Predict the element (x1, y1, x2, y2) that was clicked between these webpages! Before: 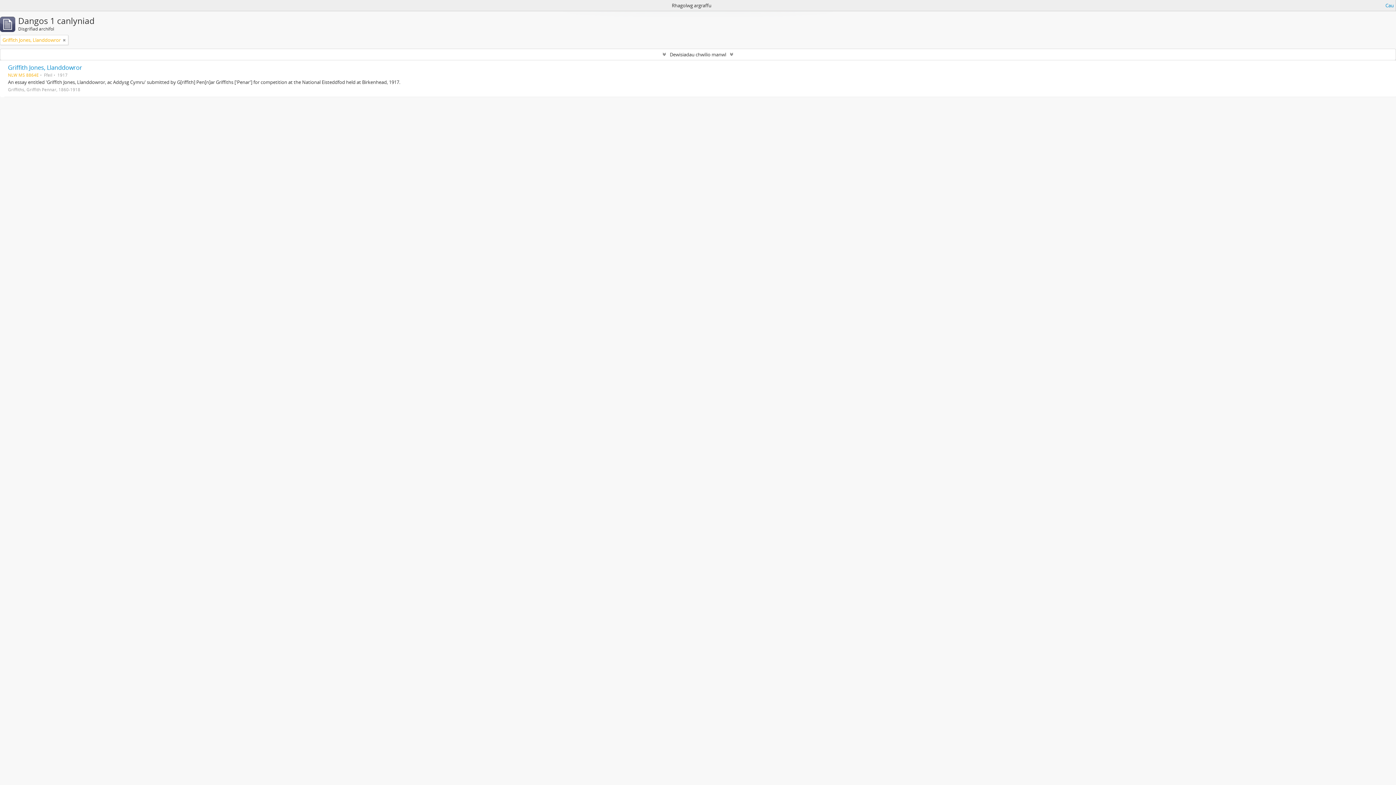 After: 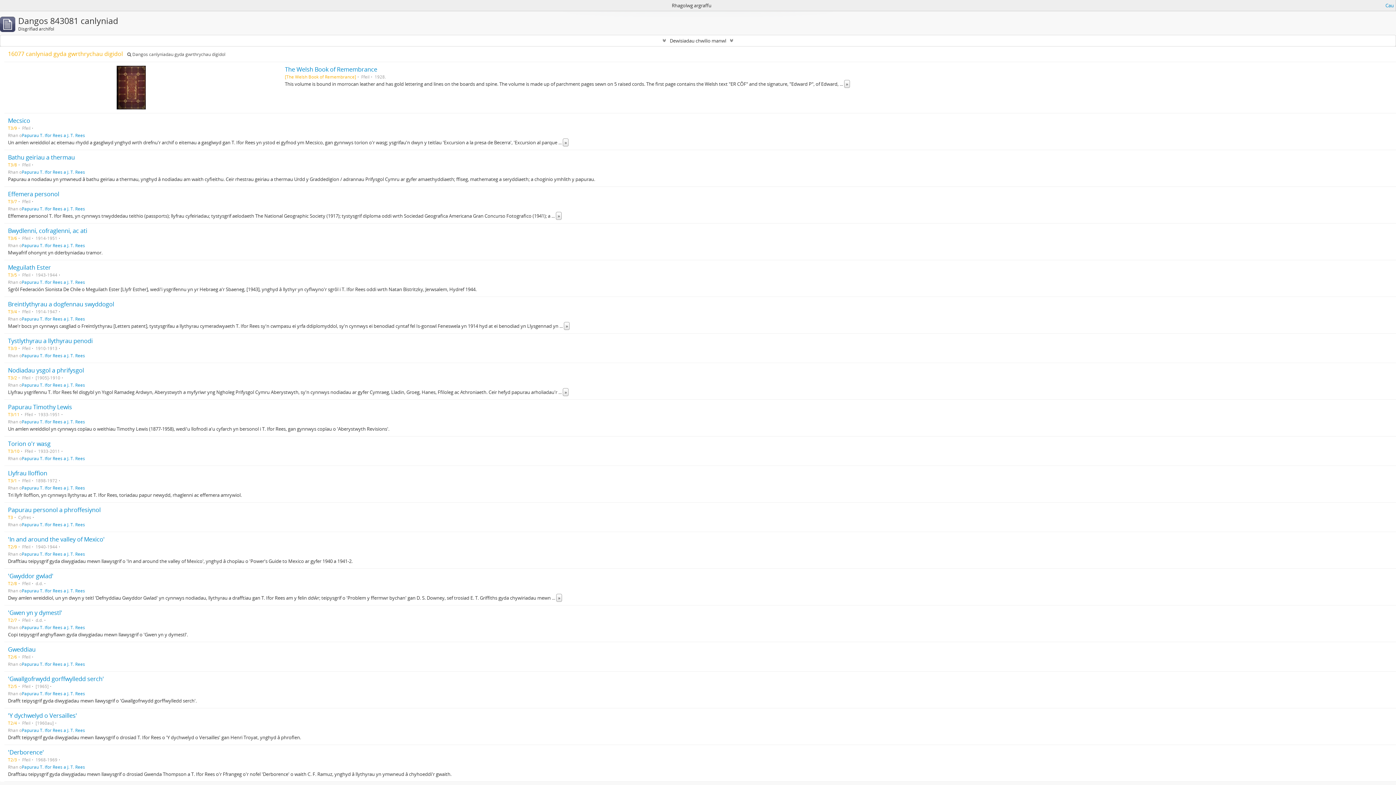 Action: bbox: (62, 36, 65, 43)